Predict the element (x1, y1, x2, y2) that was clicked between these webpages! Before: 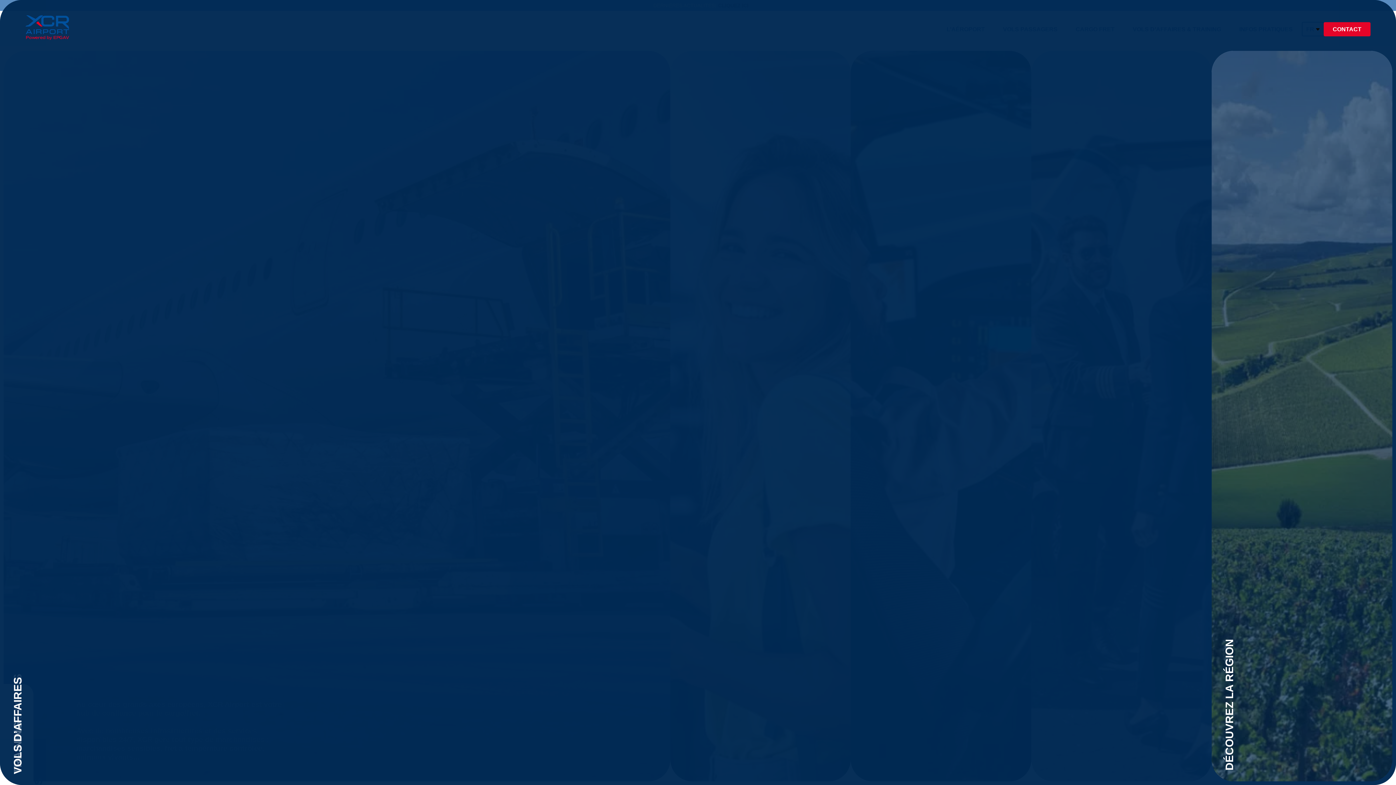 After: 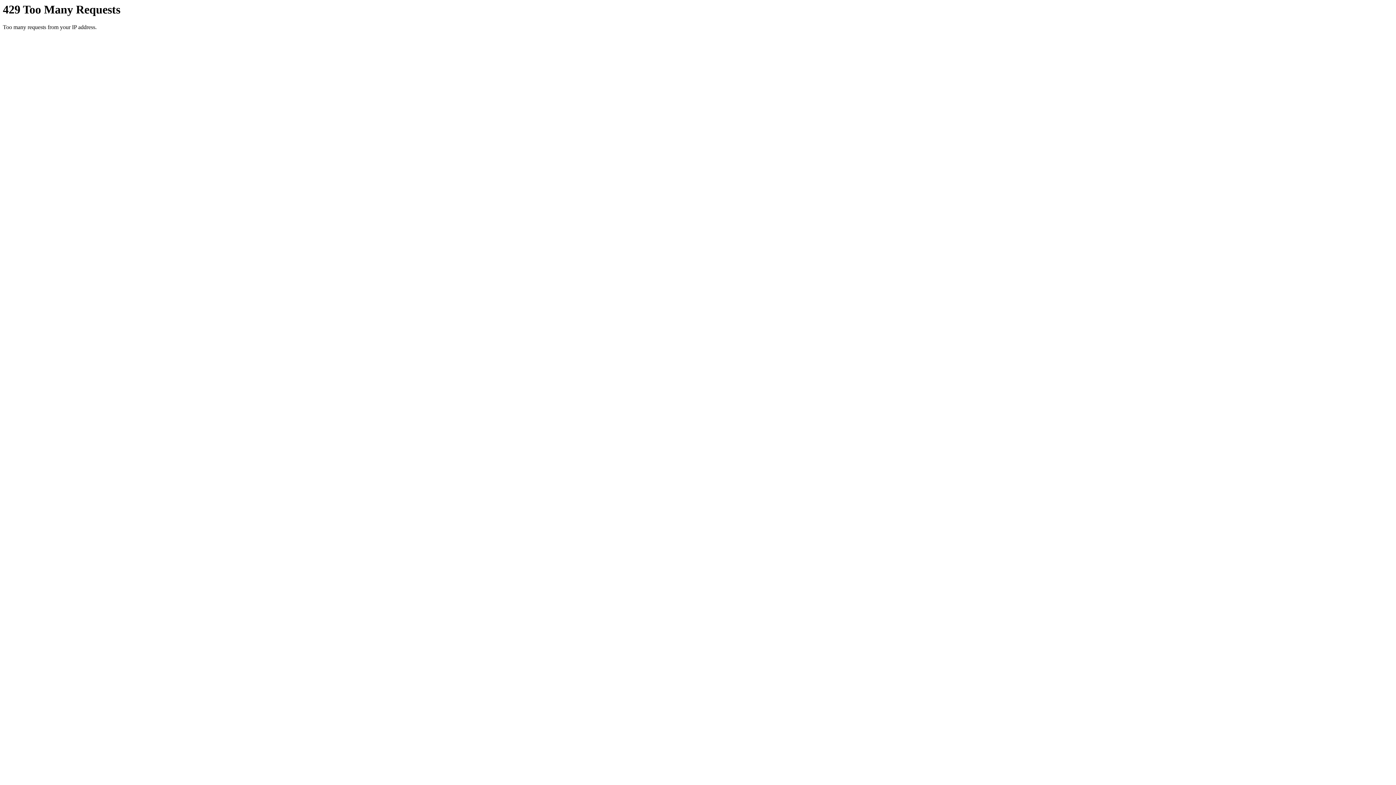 Action: label: CONTACT bbox: (1324, 22, 1370, 36)